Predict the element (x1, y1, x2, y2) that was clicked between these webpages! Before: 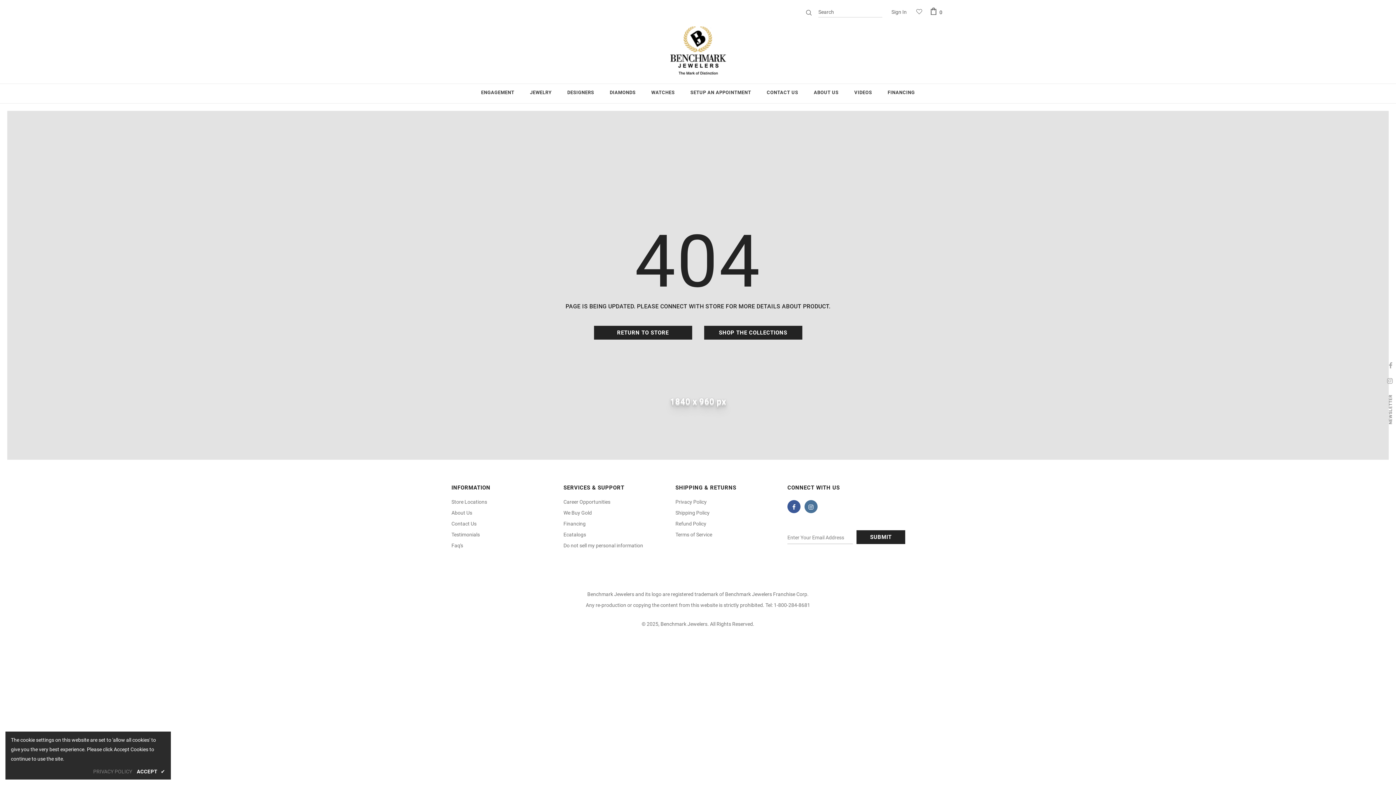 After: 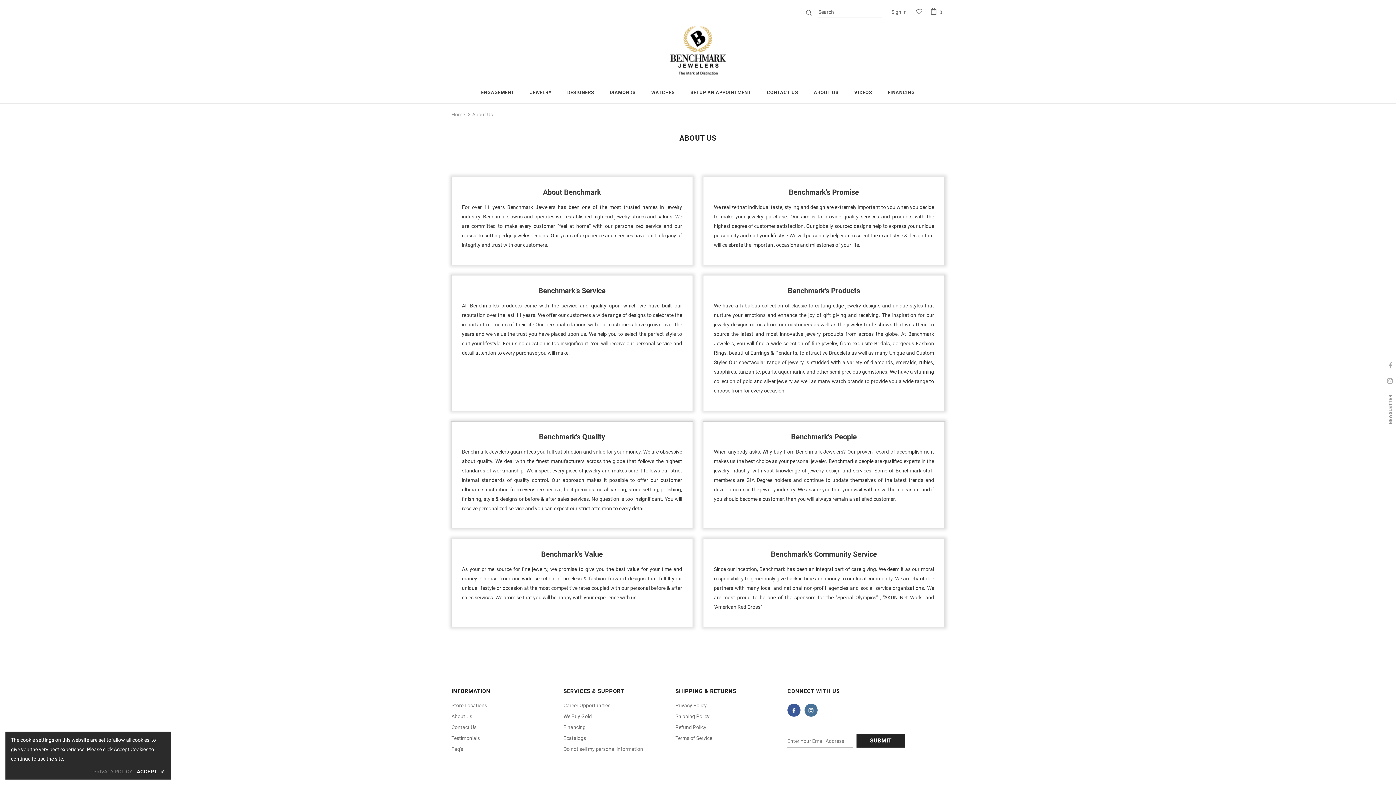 Action: label: About Us bbox: (451, 507, 472, 518)